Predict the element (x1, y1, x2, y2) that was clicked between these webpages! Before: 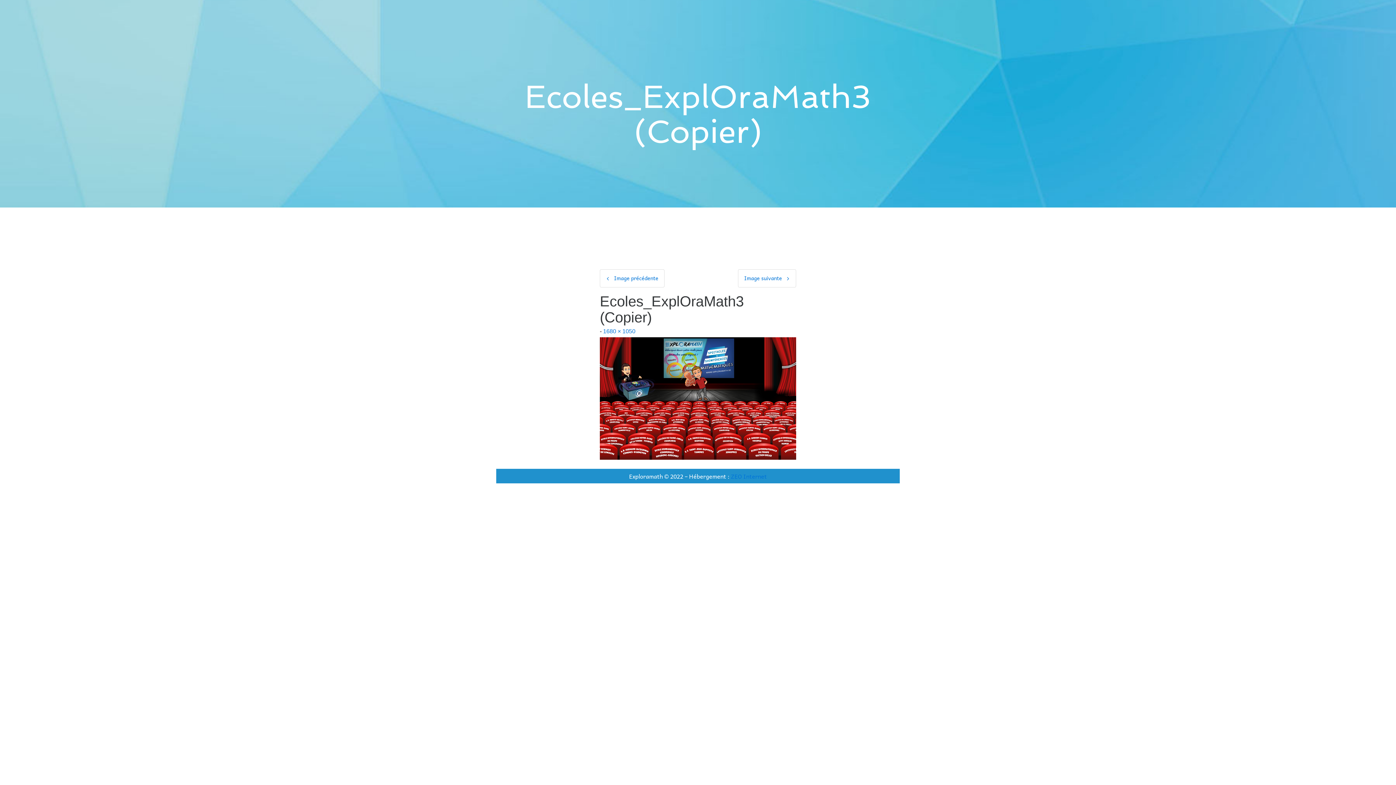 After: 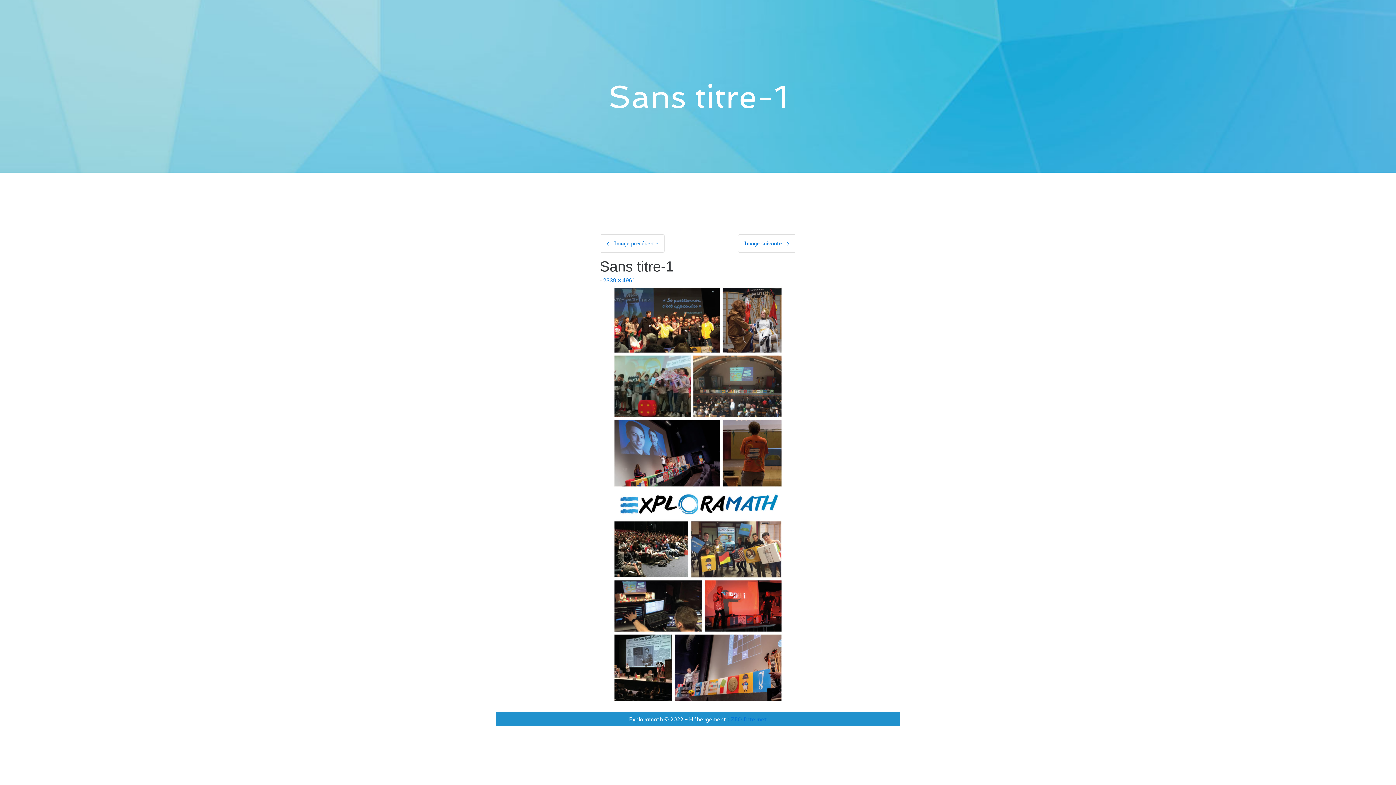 Action: label: Image suivante bbox: (738, 269, 796, 287)